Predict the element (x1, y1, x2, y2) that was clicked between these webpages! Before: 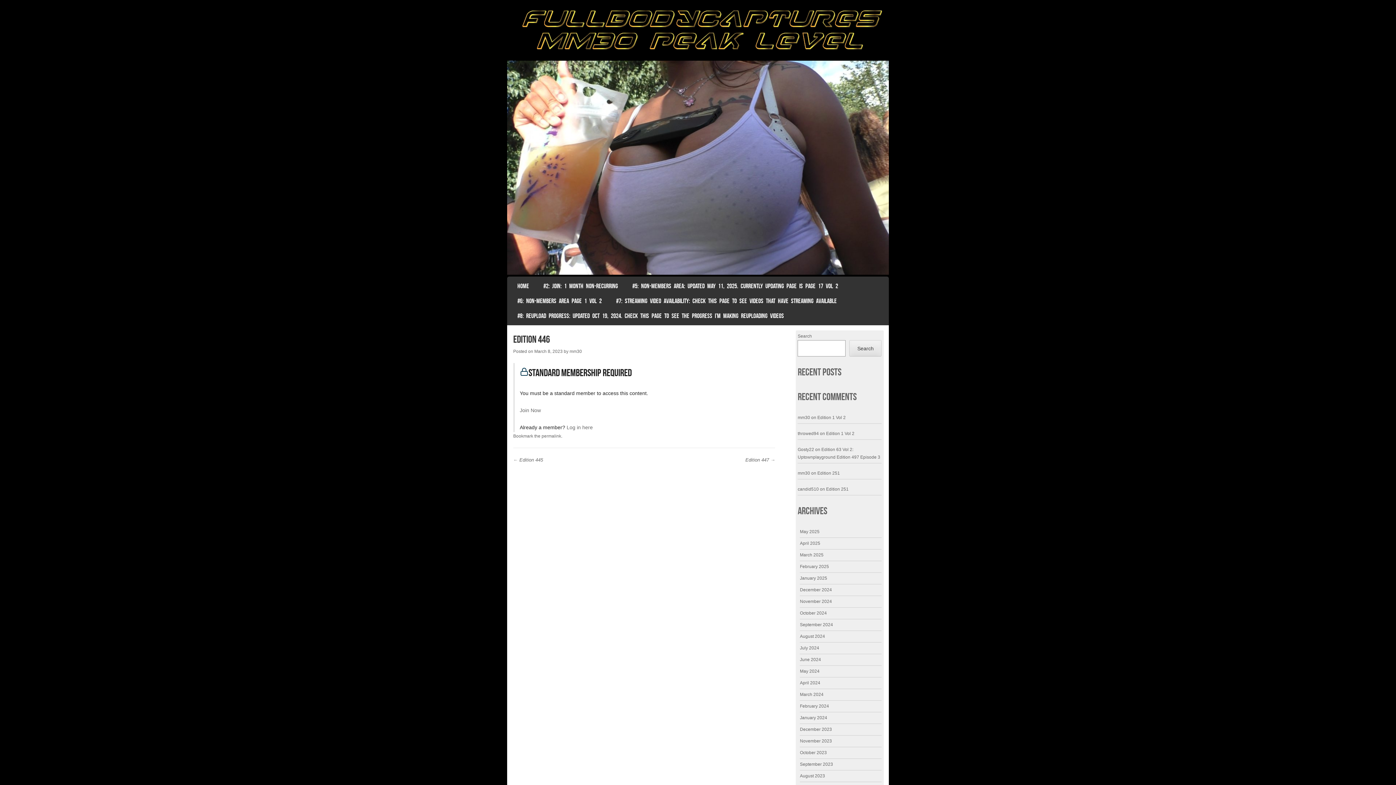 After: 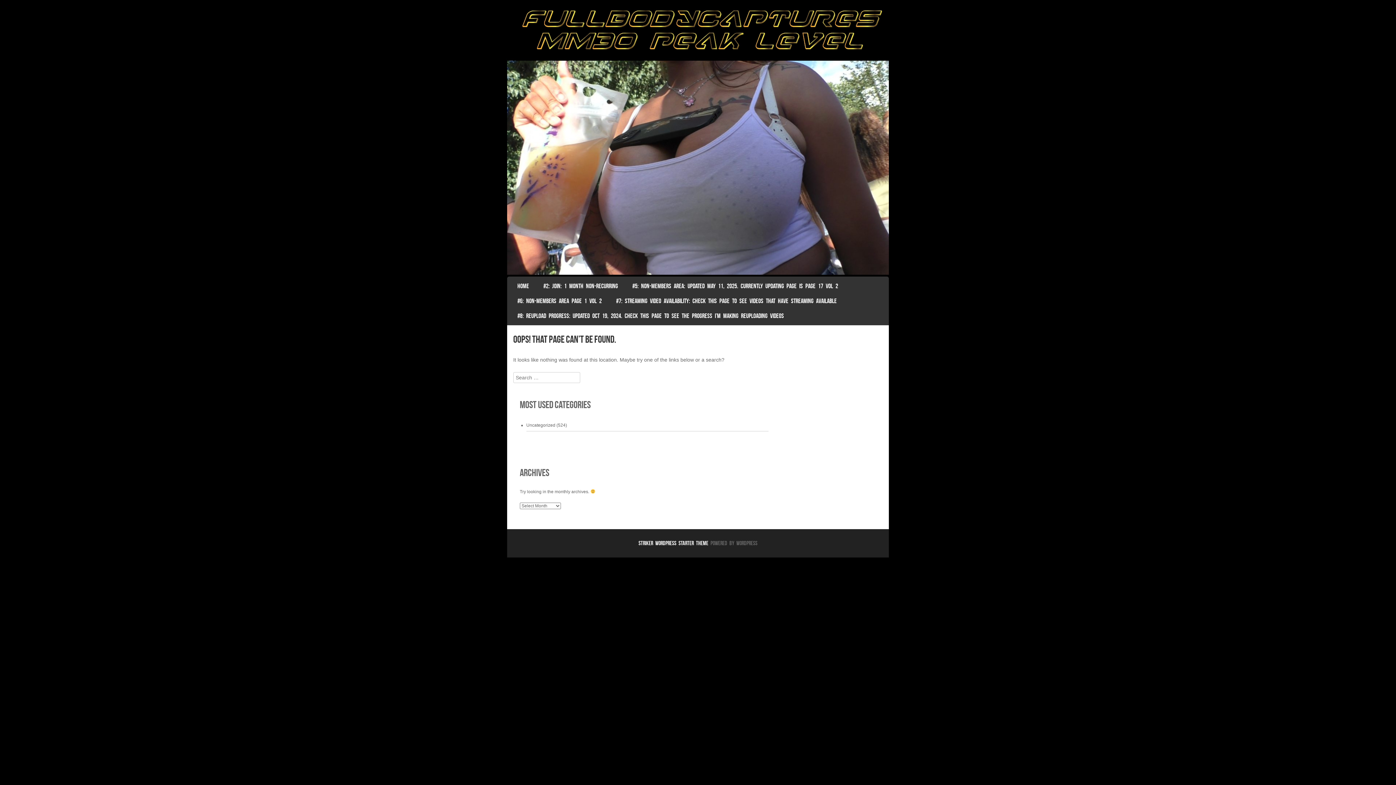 Action: label: February 2025 bbox: (800, 564, 829, 569)